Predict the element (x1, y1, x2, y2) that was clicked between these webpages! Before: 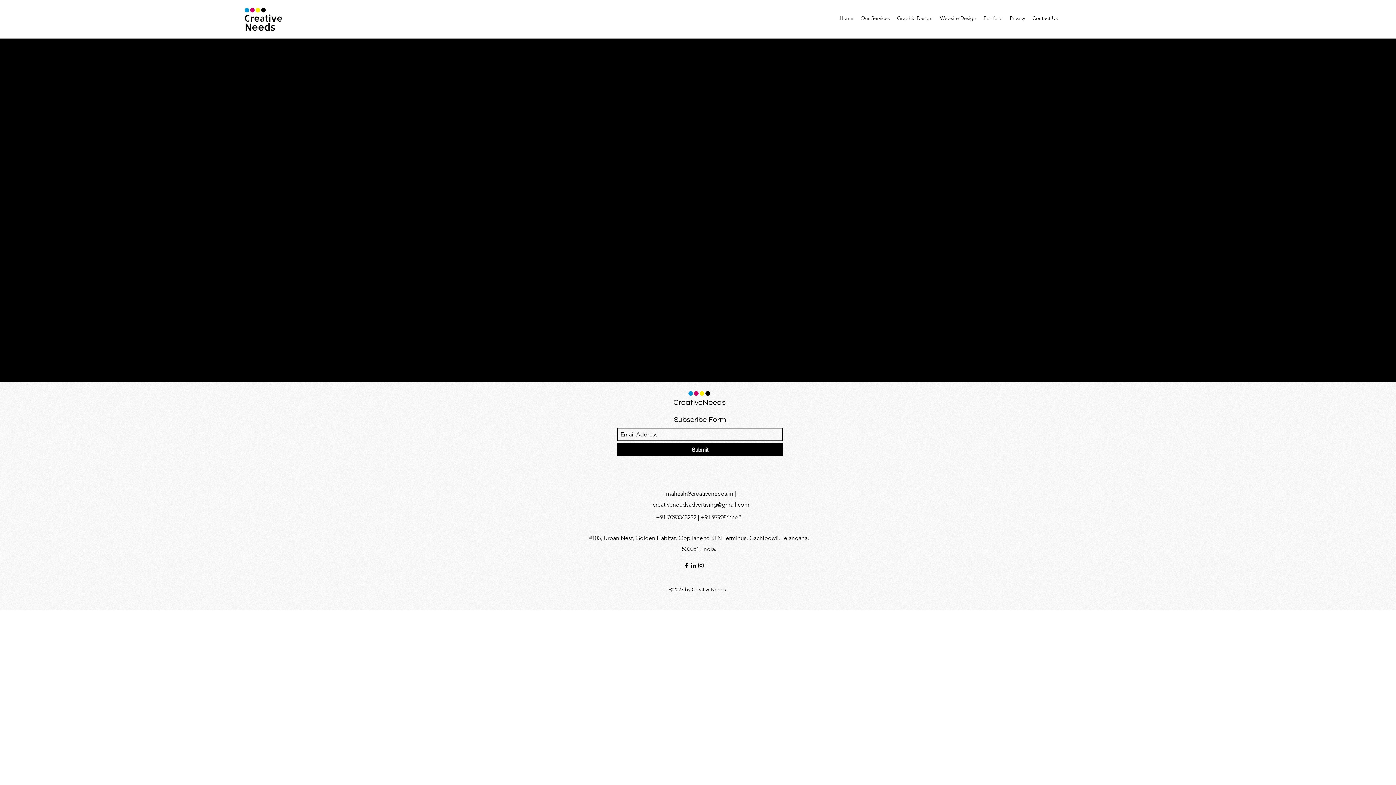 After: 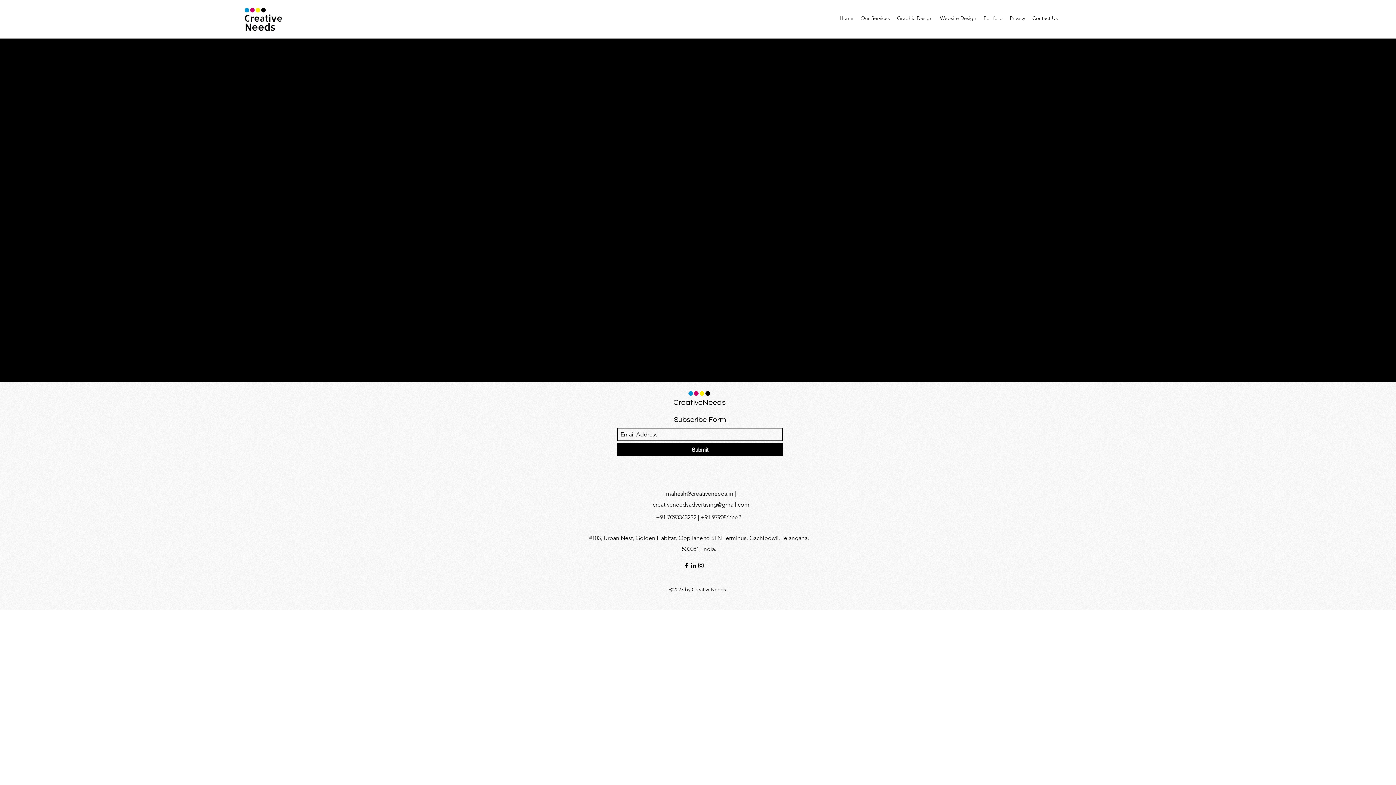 Action: bbox: (617, 443, 782, 456) label: Submit